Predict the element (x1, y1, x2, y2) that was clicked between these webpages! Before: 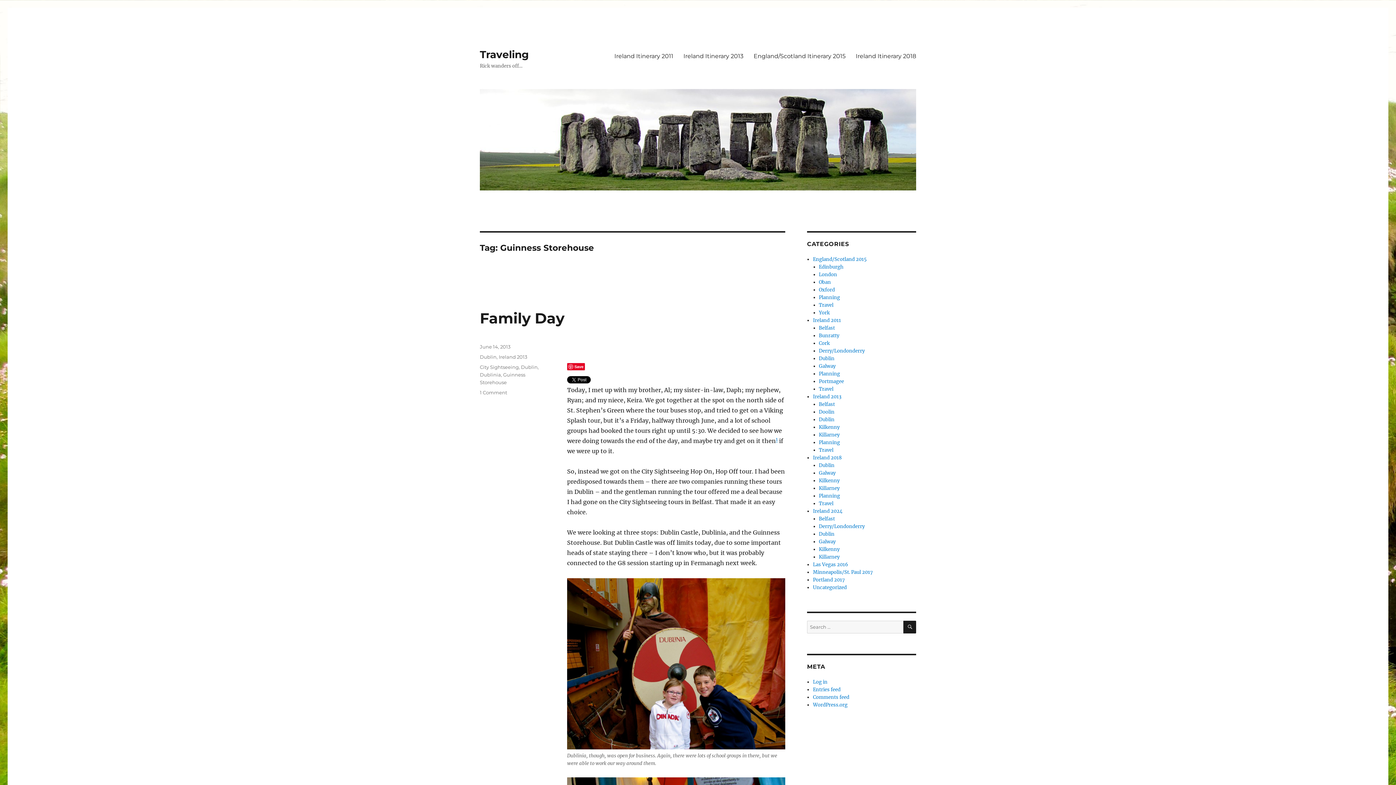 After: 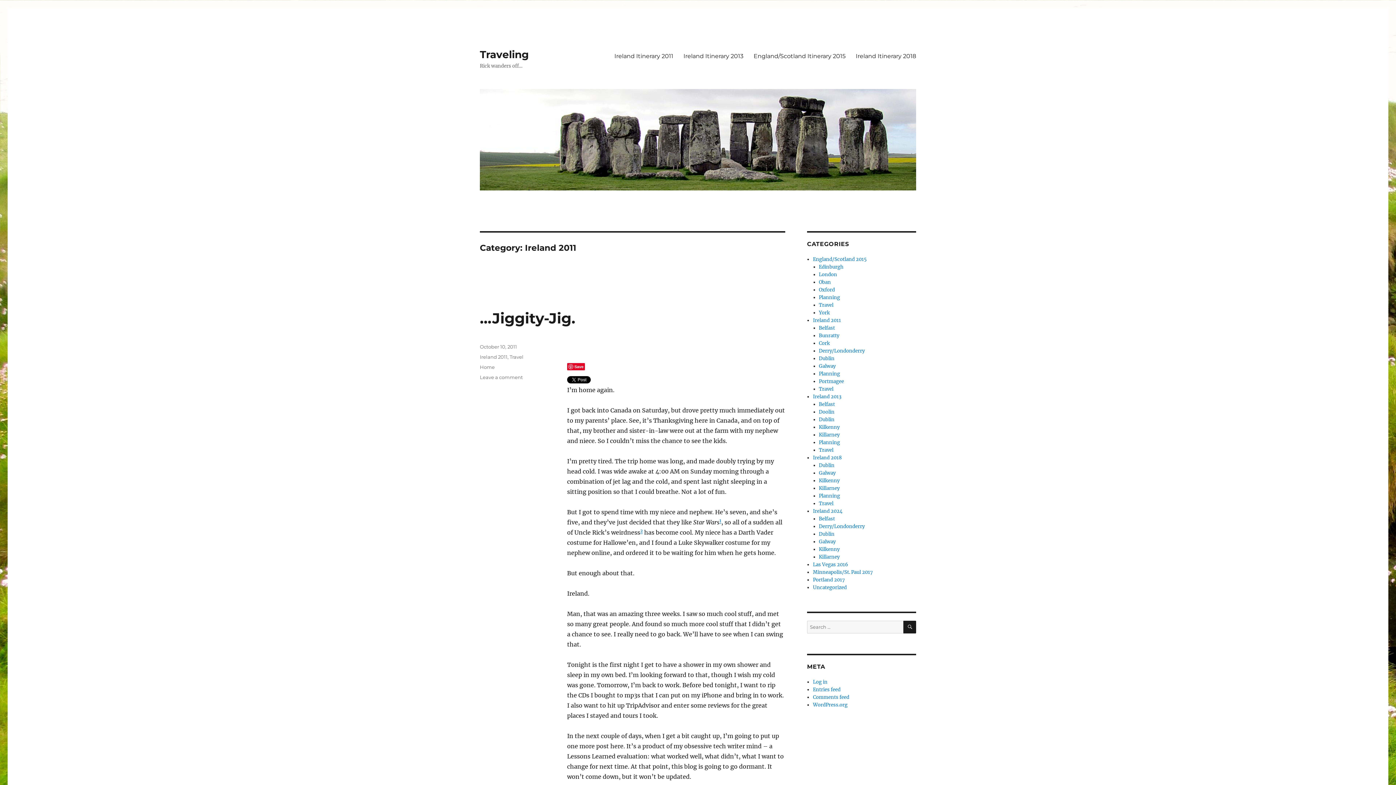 Action: bbox: (813, 317, 841, 323) label: Ireland 2011